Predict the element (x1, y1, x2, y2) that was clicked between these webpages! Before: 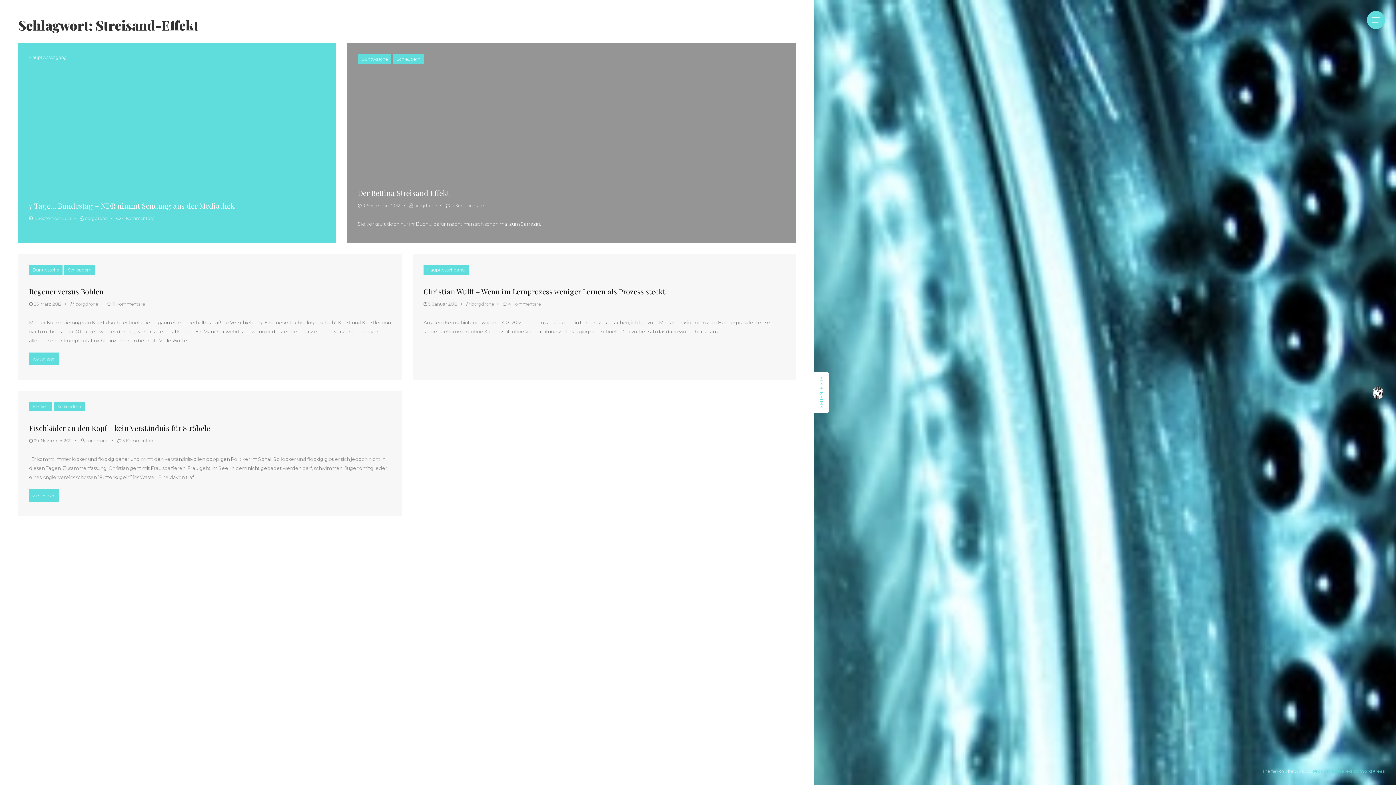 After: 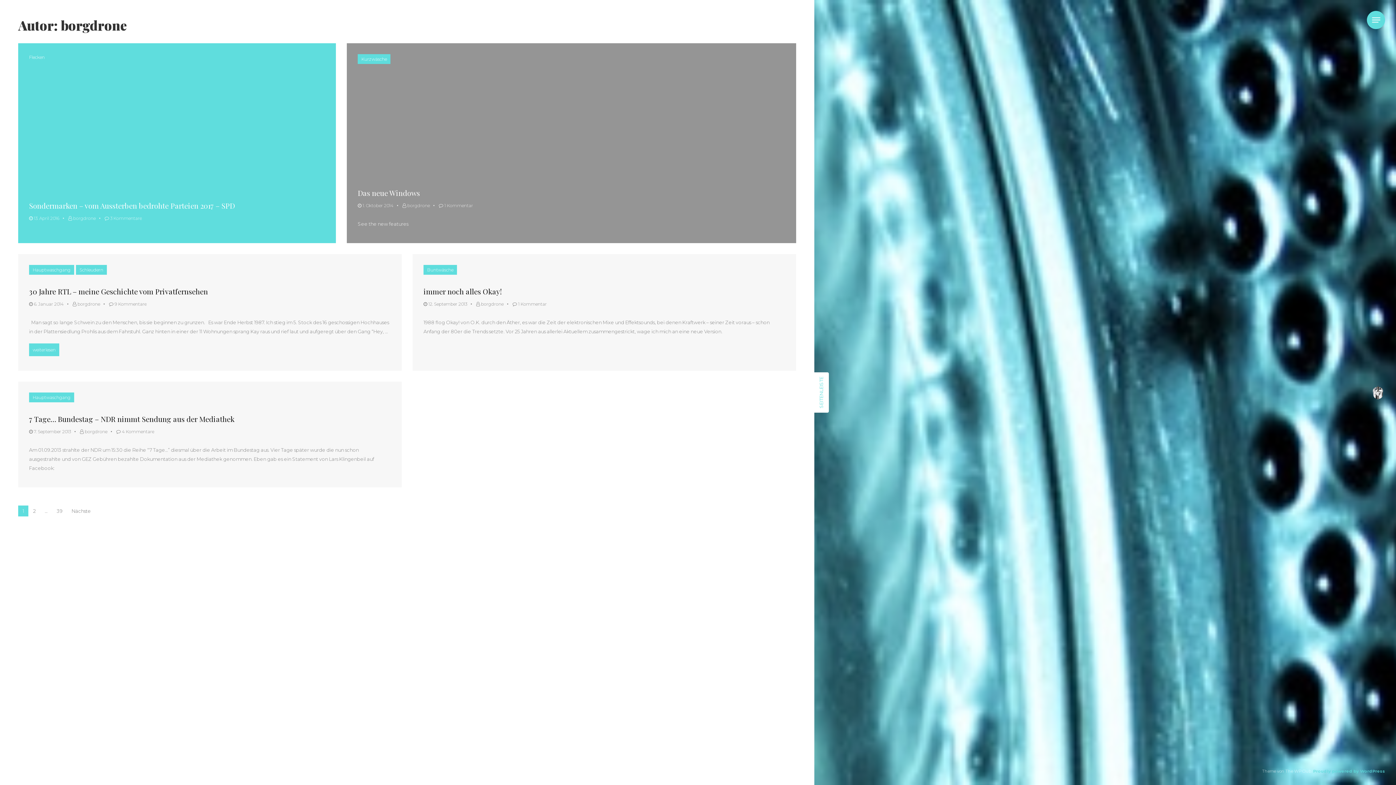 Action: label:  borgdrone bbox: (80, 438, 108, 443)